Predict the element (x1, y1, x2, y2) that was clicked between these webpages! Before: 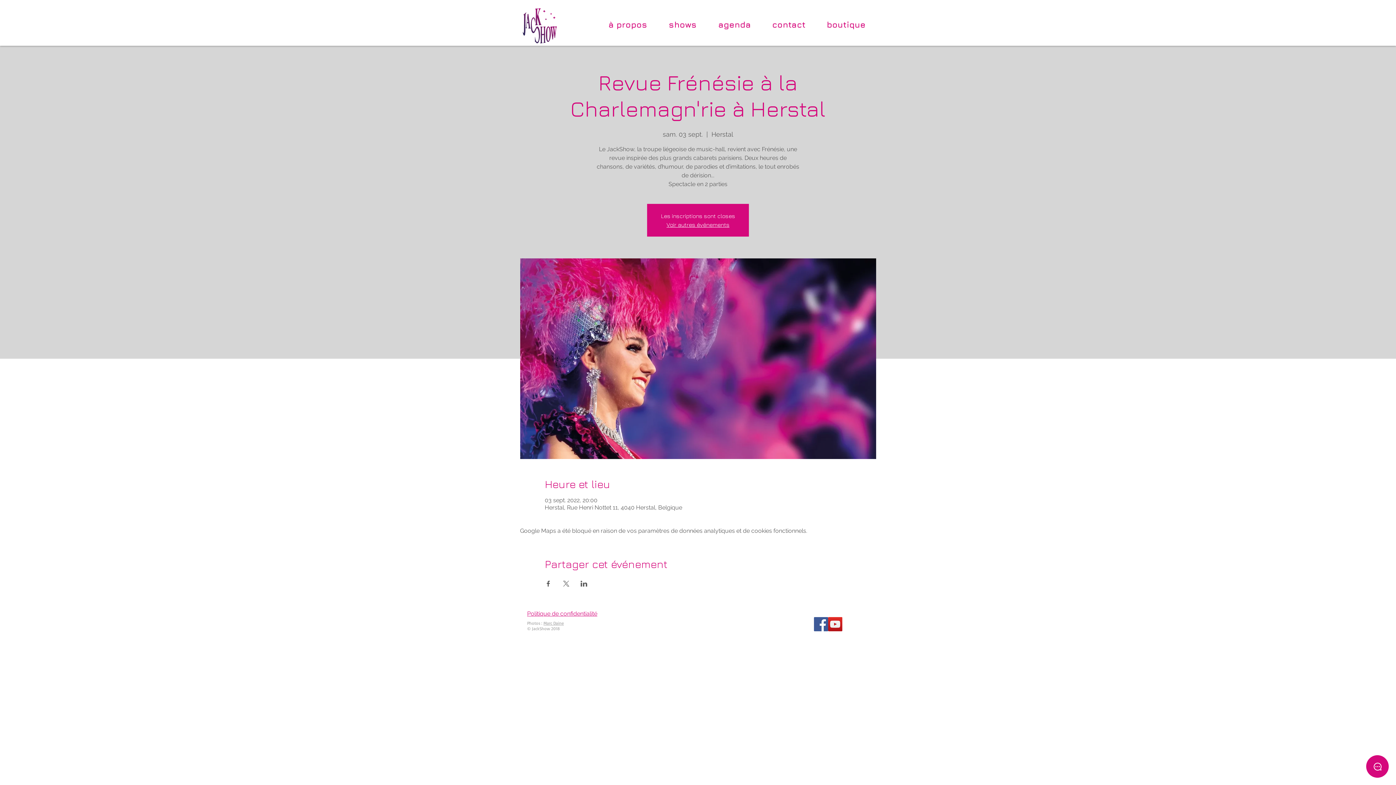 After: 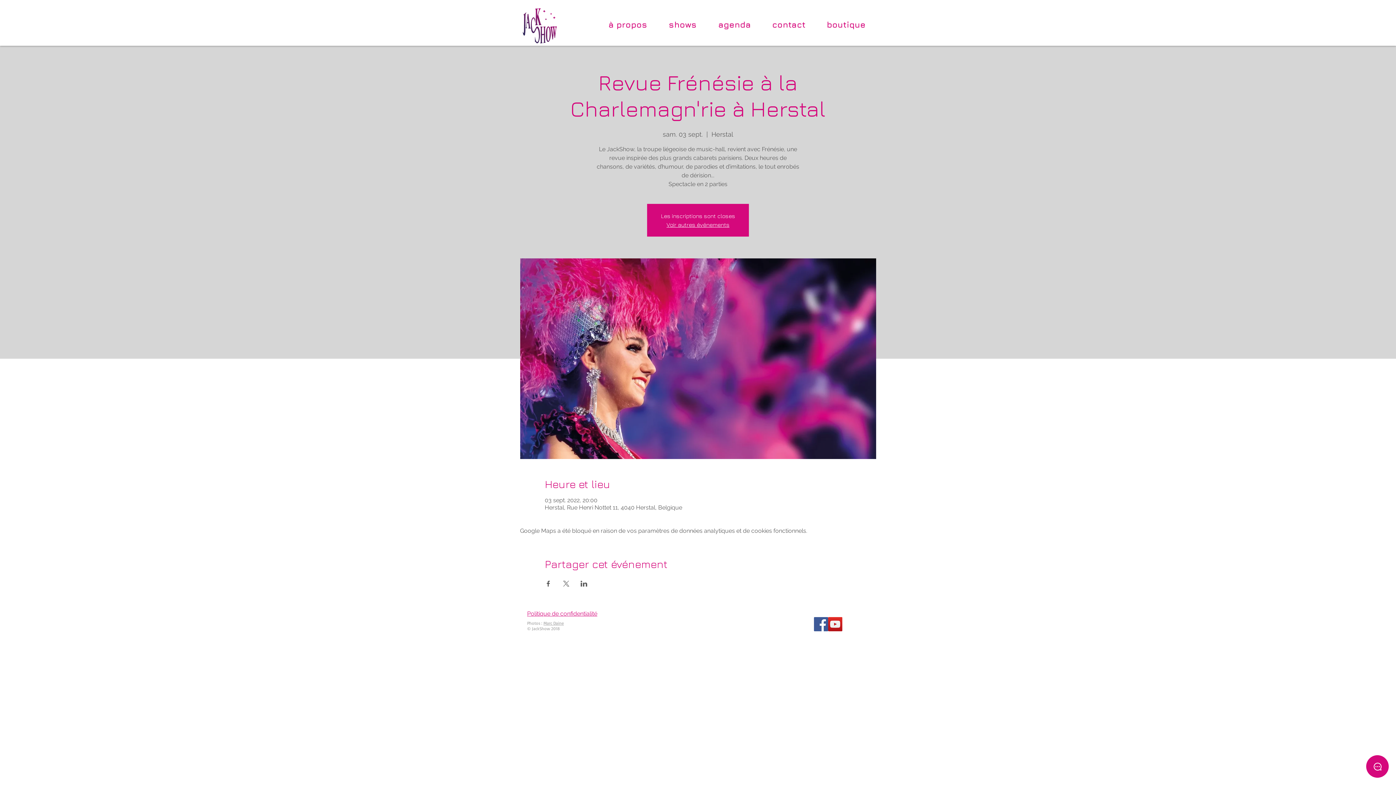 Action: bbox: (814, 617, 828, 631) label: Facebook Social Icon